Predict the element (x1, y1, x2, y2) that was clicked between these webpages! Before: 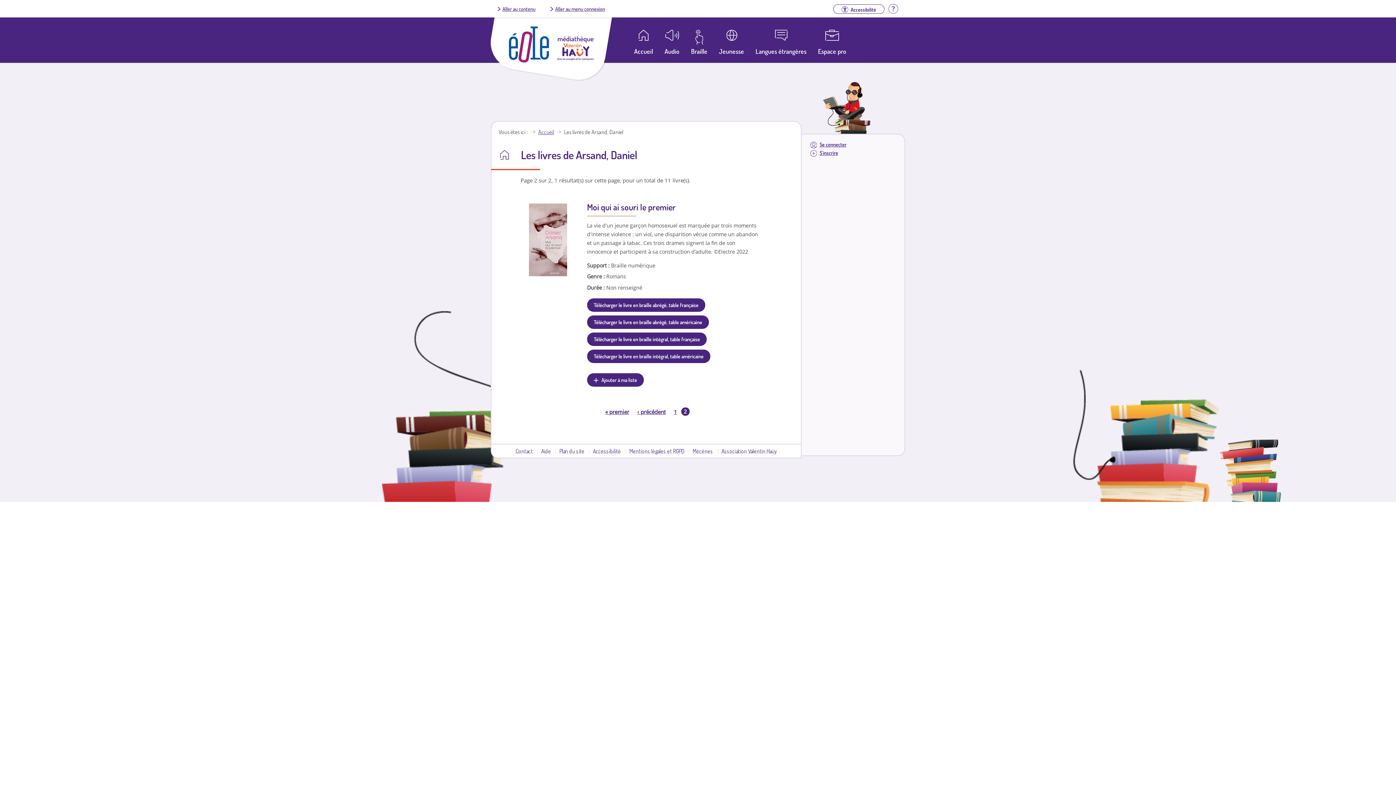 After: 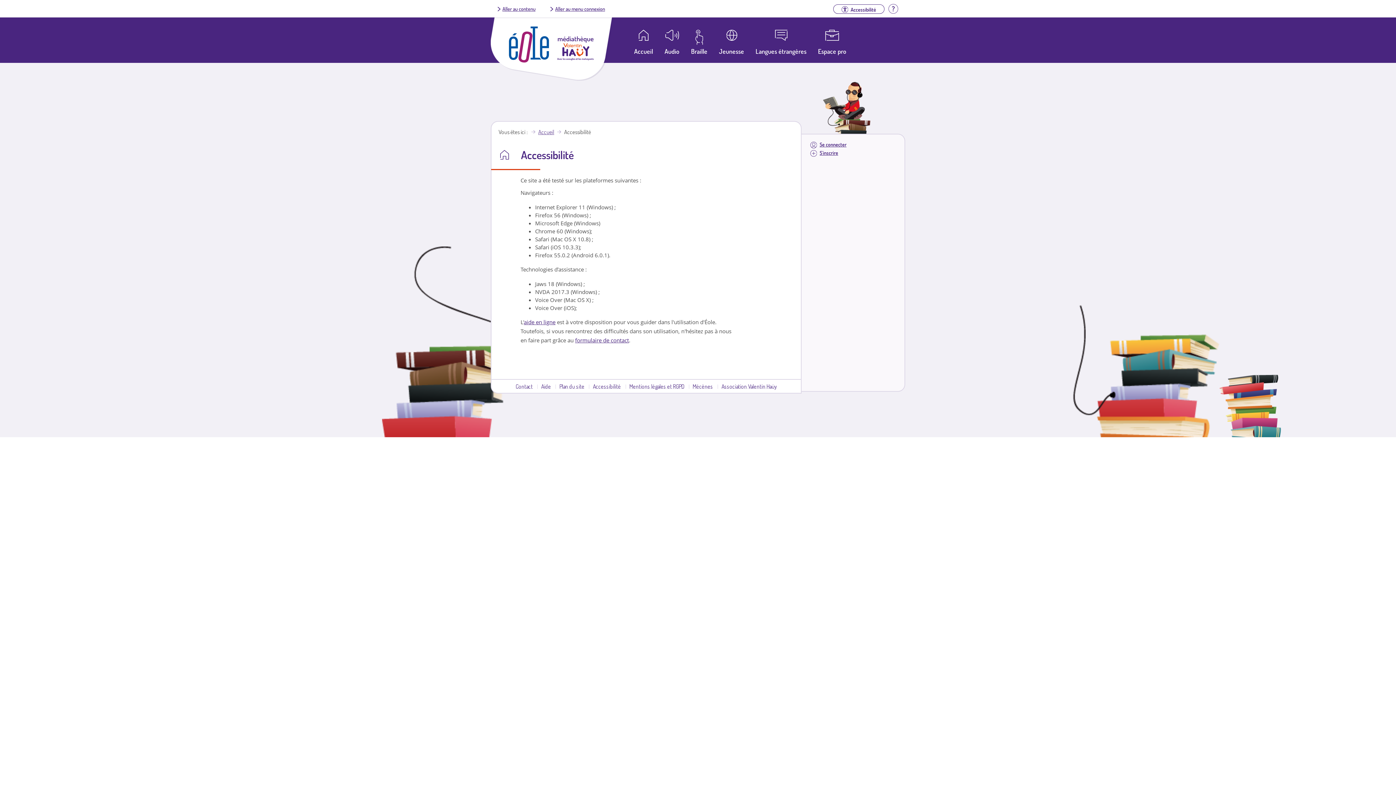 Action: bbox: (593, 447, 621, 454) label: Accessibilité